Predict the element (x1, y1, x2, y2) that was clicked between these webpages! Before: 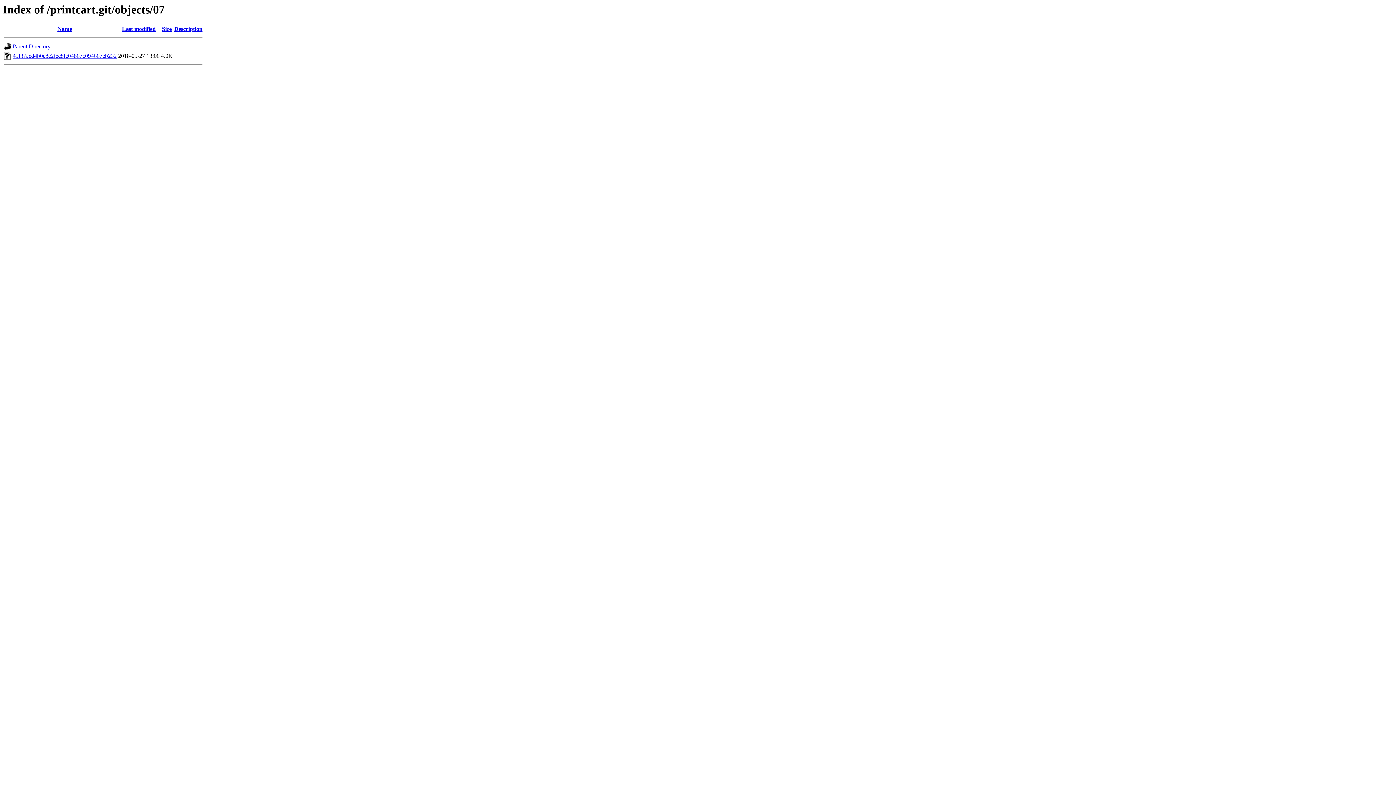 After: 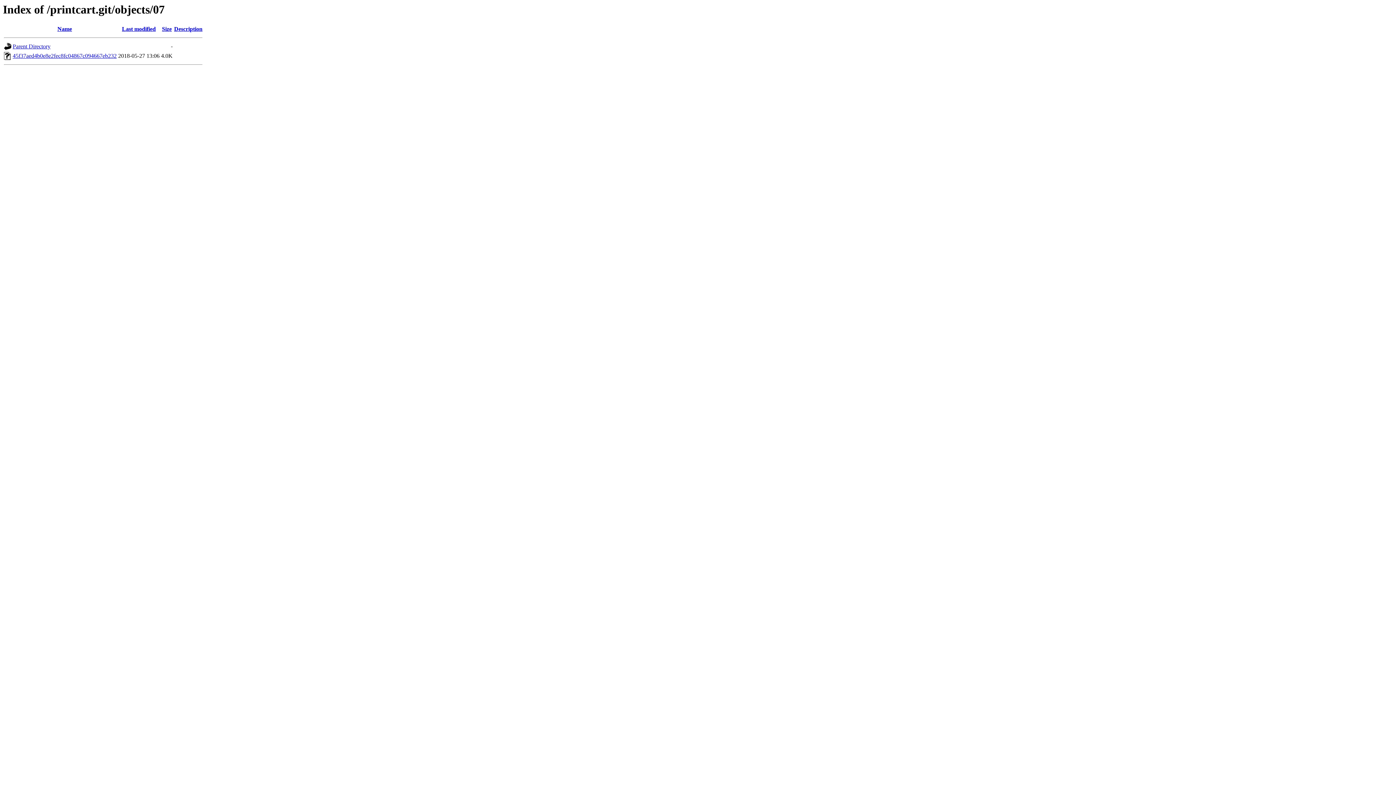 Action: label: 45f37aed4b0e8e2fec8fc04867c094667eb232 bbox: (12, 52, 116, 59)